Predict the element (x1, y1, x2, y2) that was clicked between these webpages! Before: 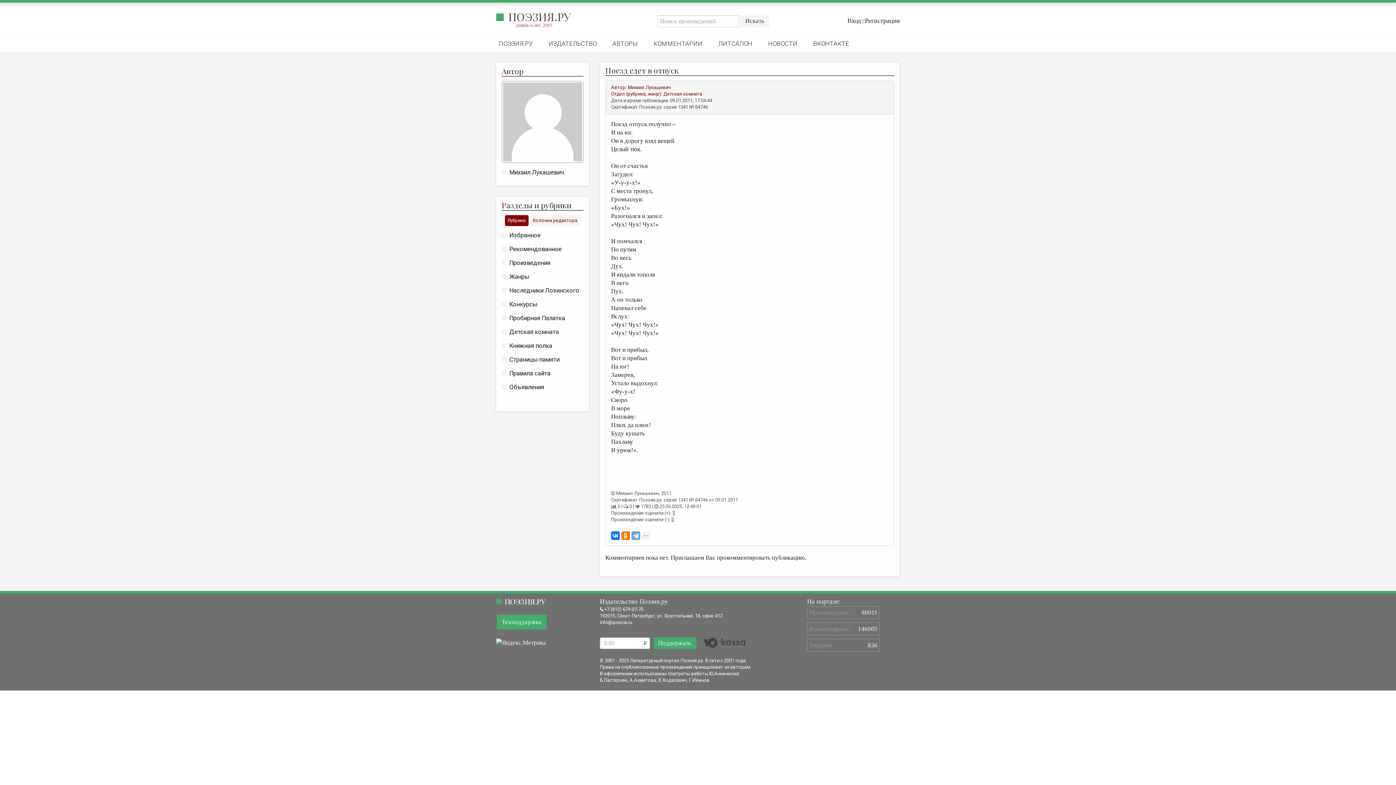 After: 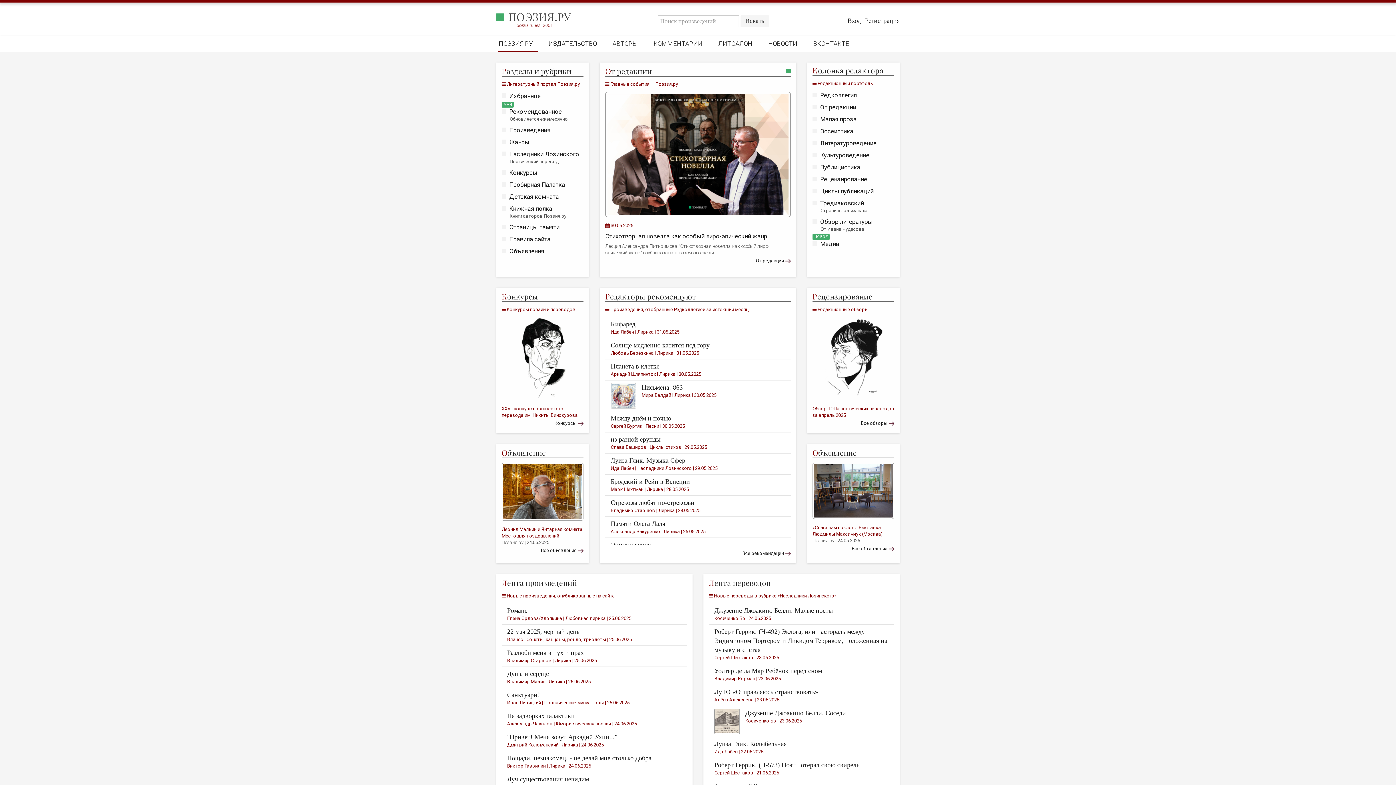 Action: bbox: (493, 35, 538, 47) label: ПОЭЗИЯ.РУ